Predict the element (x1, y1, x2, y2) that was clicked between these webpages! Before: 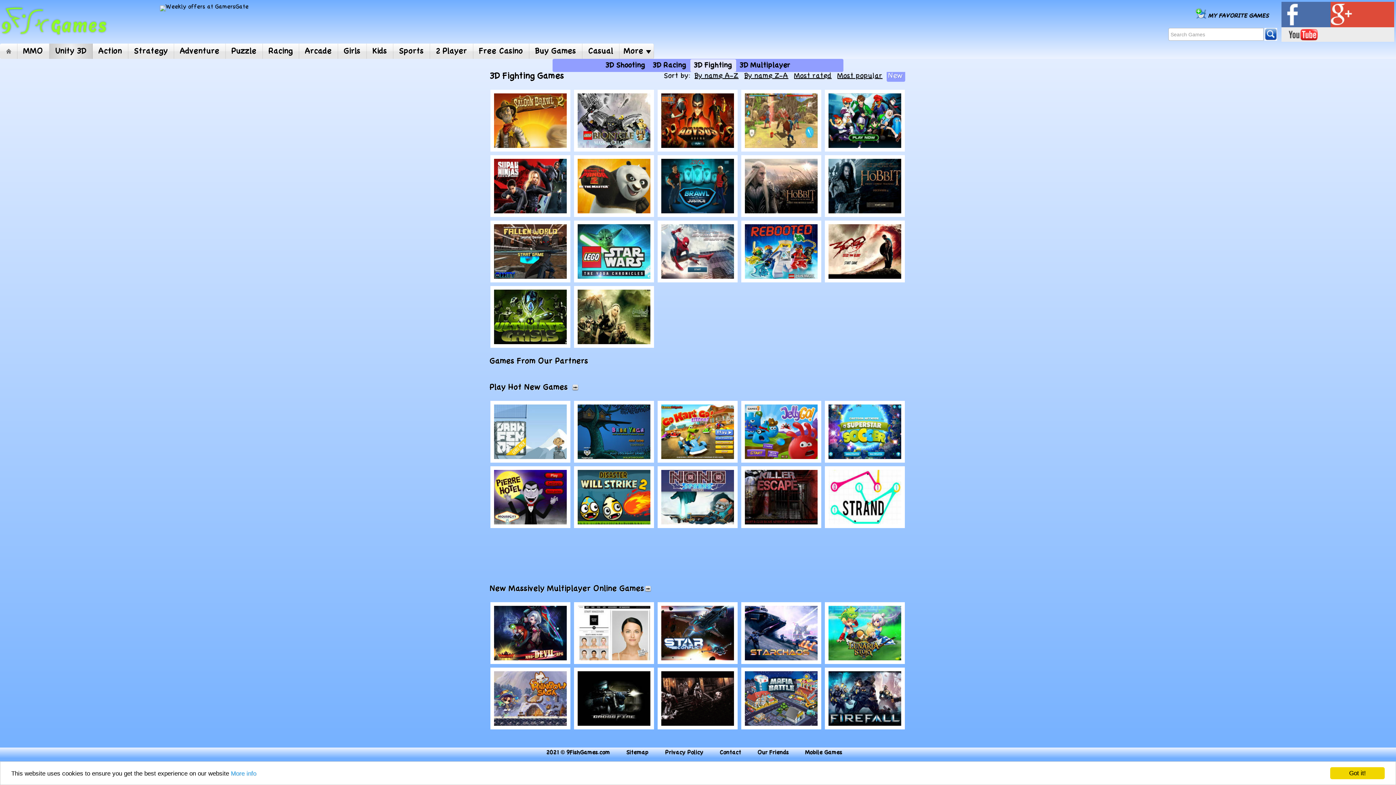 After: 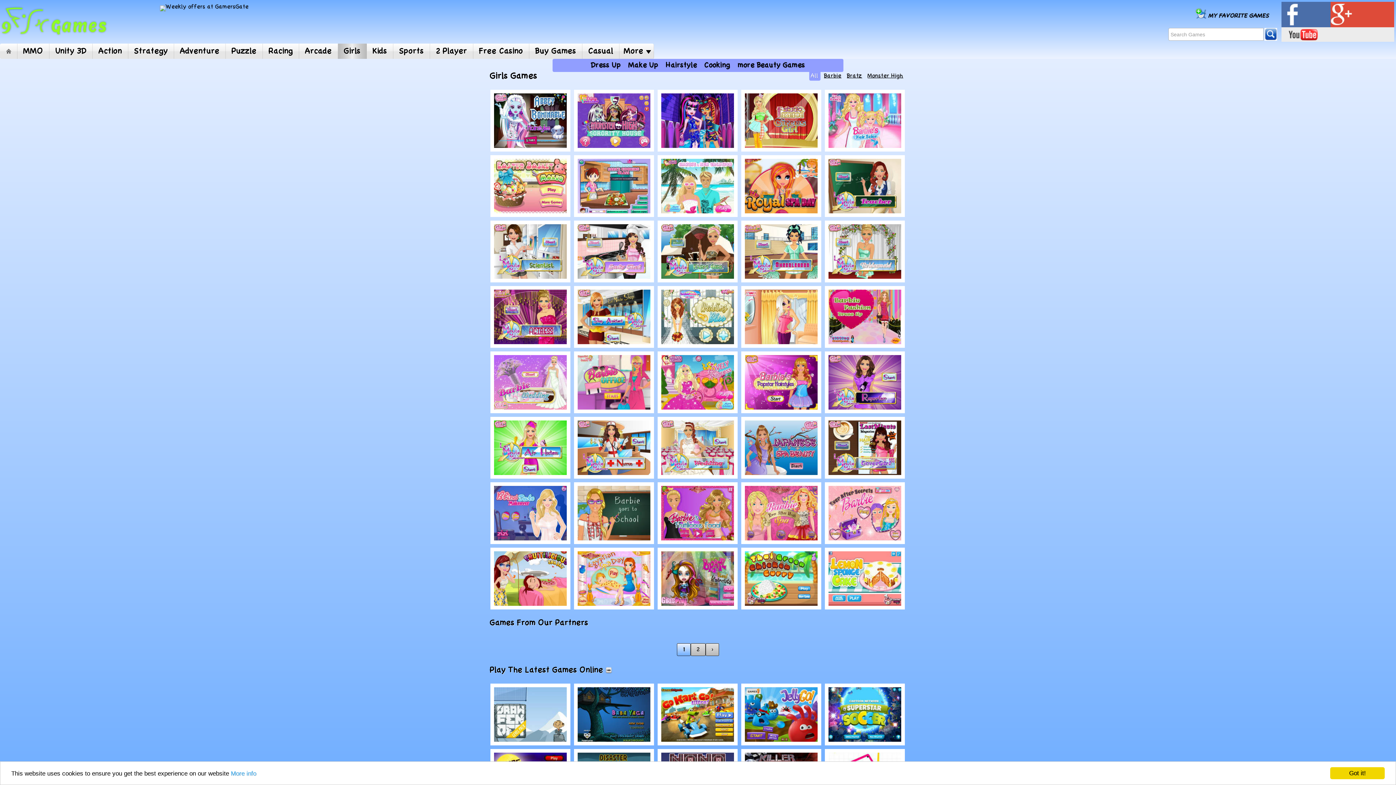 Action: label: Girls bbox: (338, 43, 366, 58)